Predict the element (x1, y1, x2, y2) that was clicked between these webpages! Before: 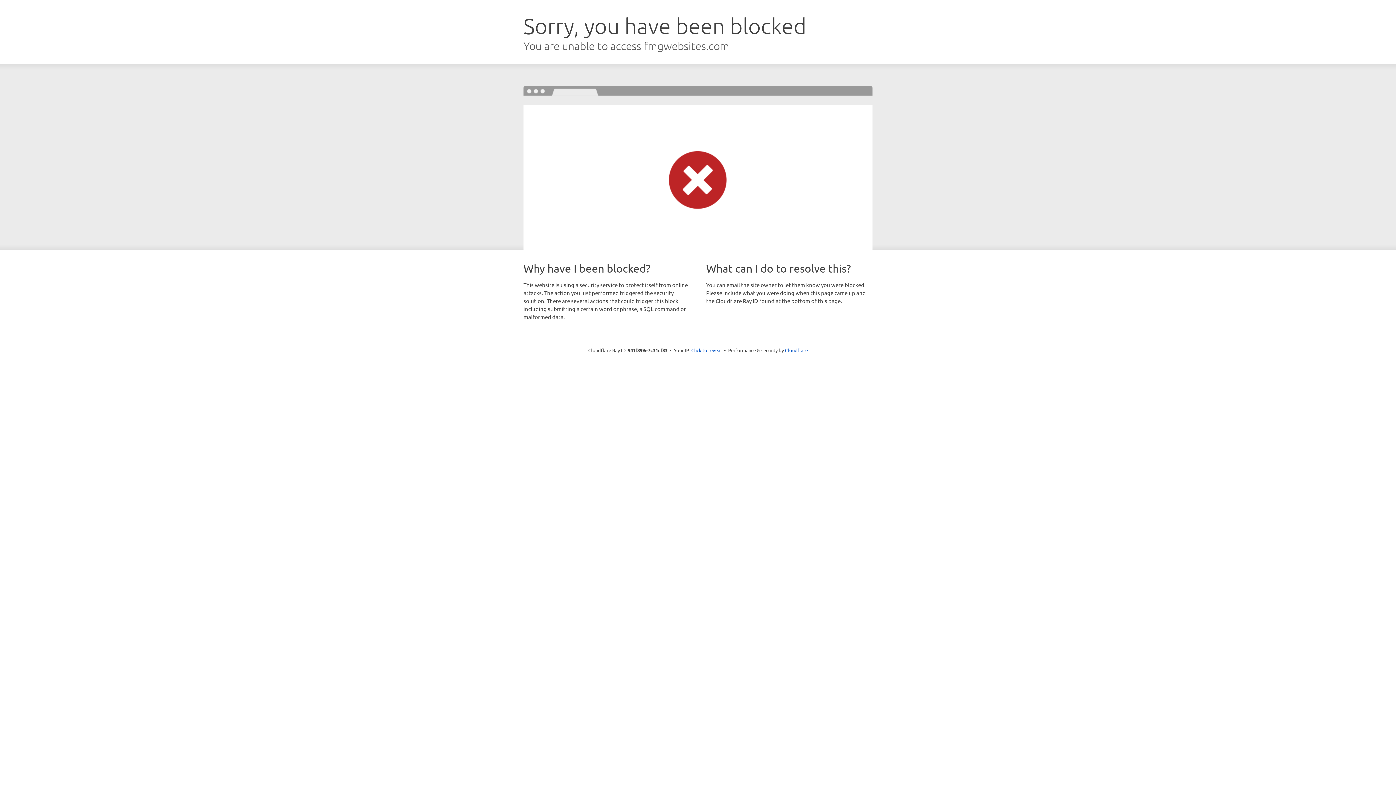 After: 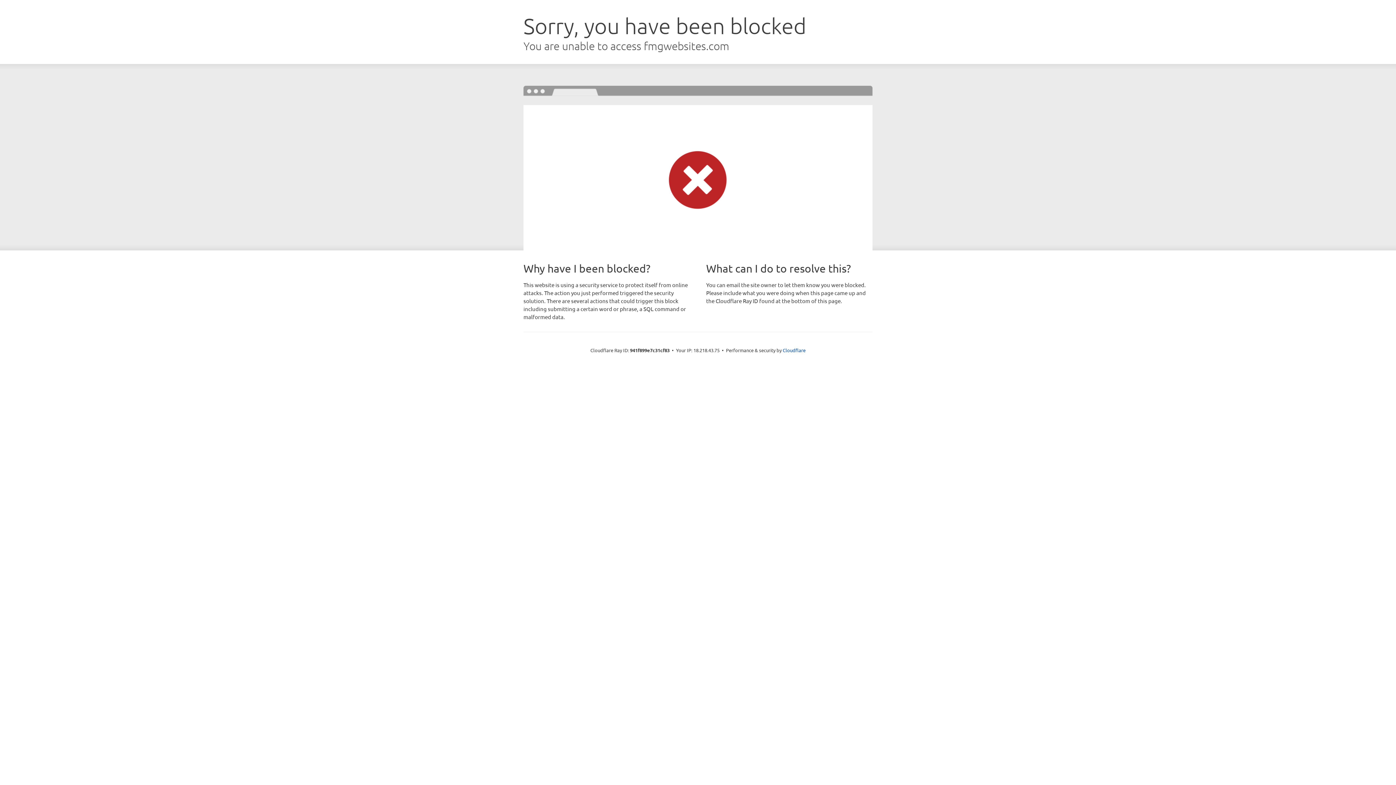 Action: label: Click to reveal bbox: (691, 346, 722, 353)